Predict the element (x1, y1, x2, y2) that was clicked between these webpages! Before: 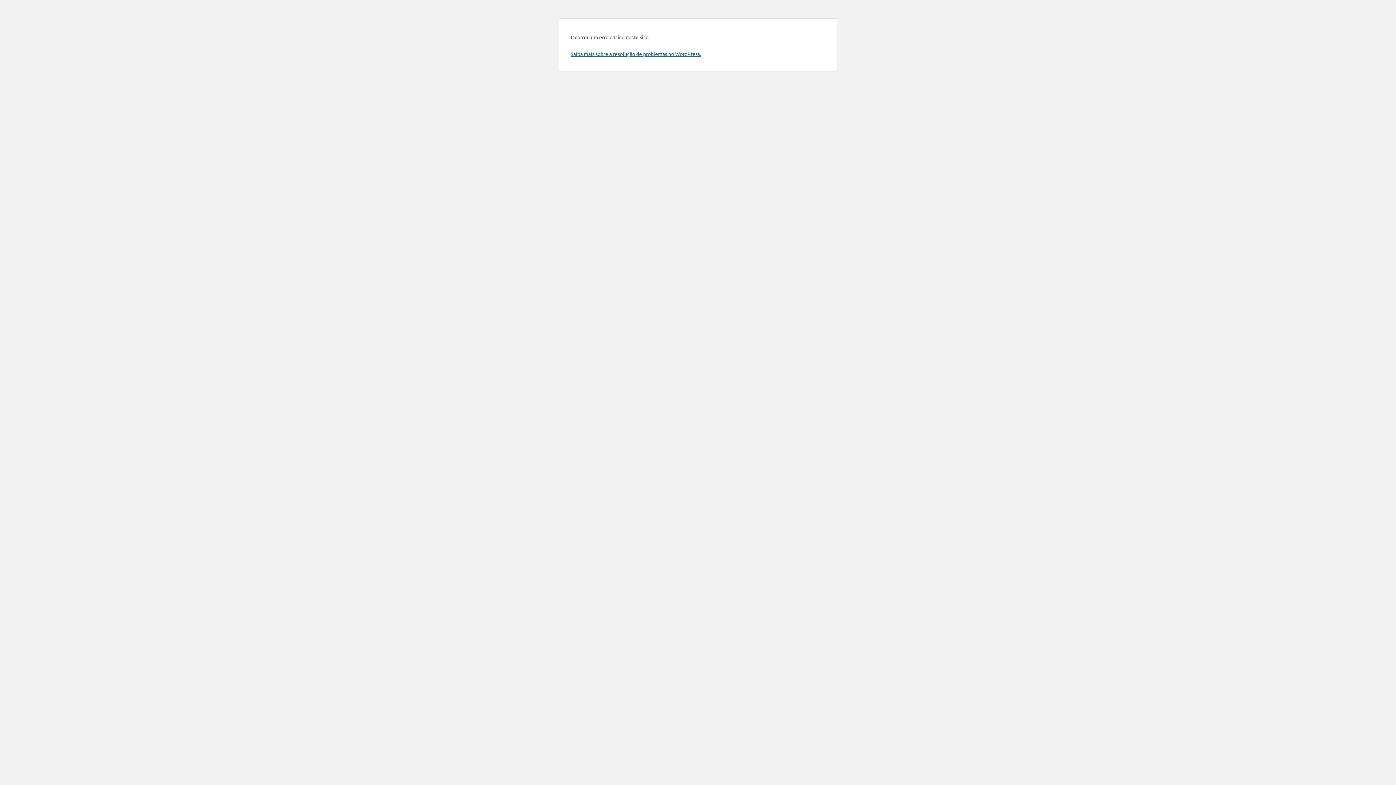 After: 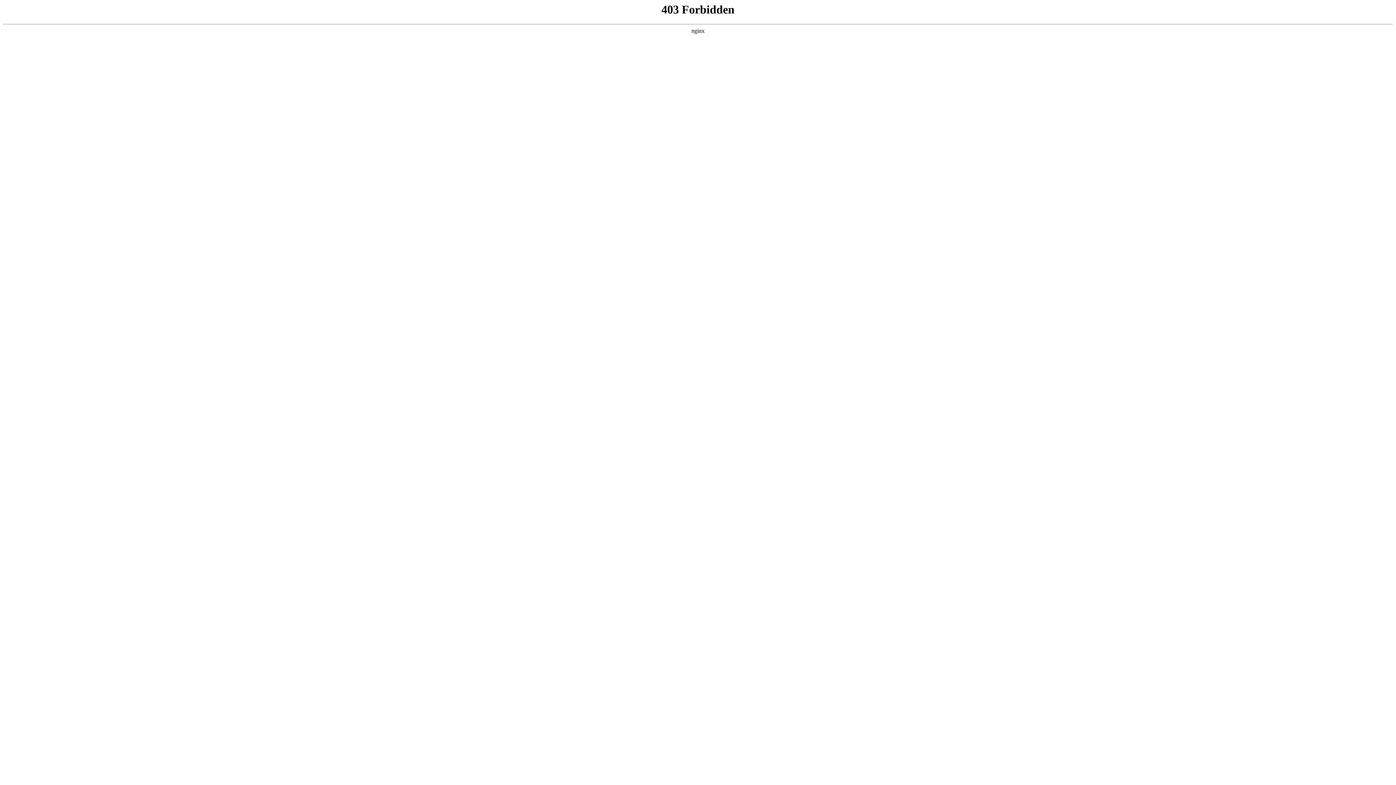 Action: bbox: (570, 50, 701, 57) label: Saiba mais sobre a resolução de problemas no WordPress.